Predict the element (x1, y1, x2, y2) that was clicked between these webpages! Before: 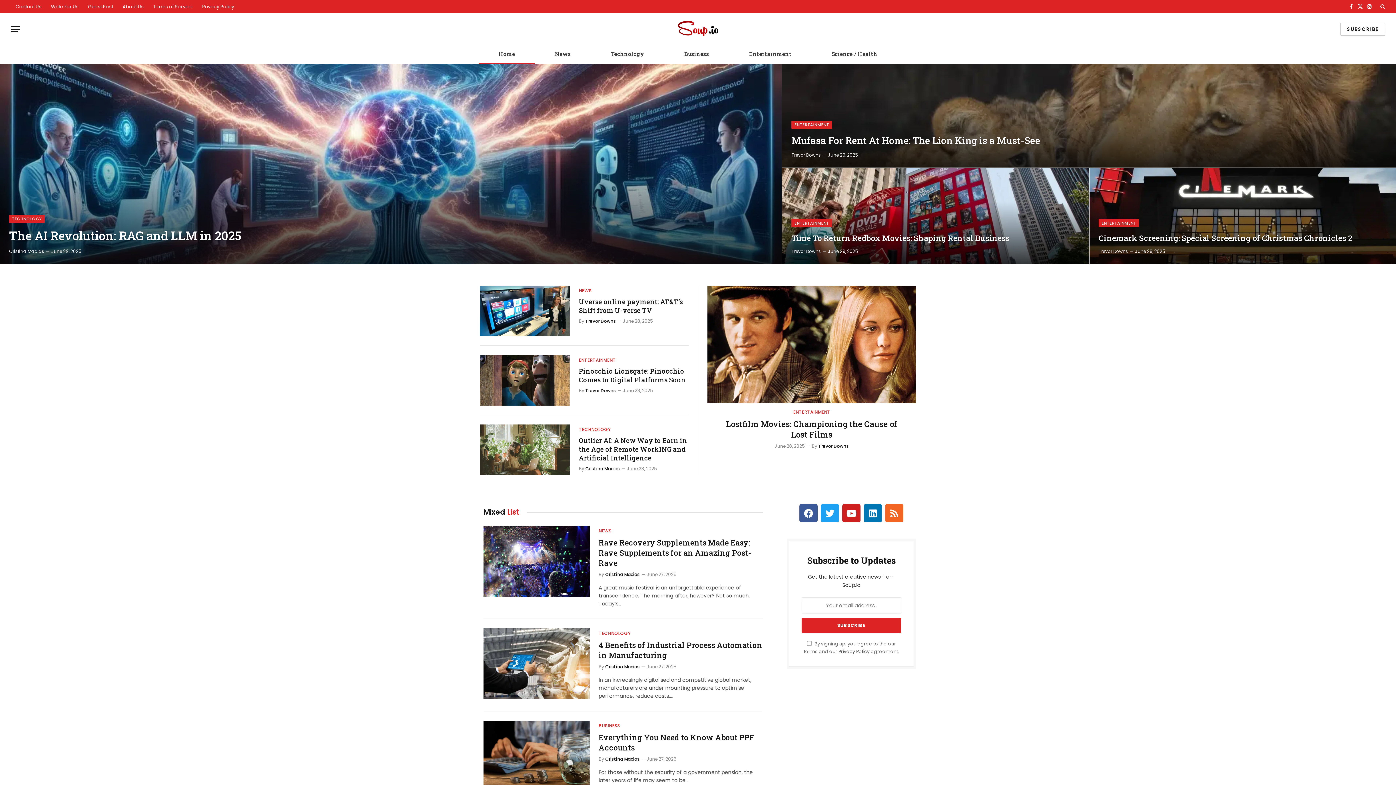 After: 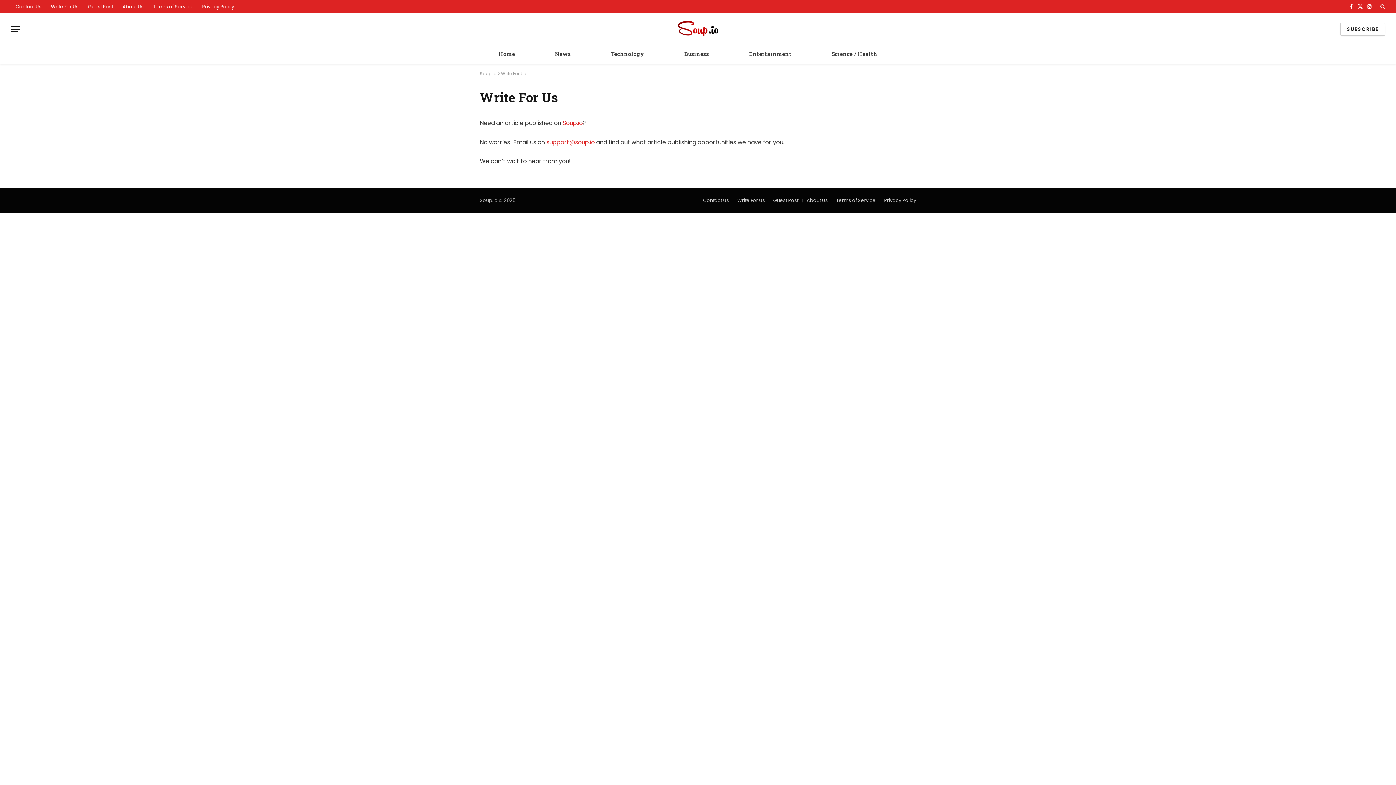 Action: bbox: (46, 0, 83, 13) label: Write For Us